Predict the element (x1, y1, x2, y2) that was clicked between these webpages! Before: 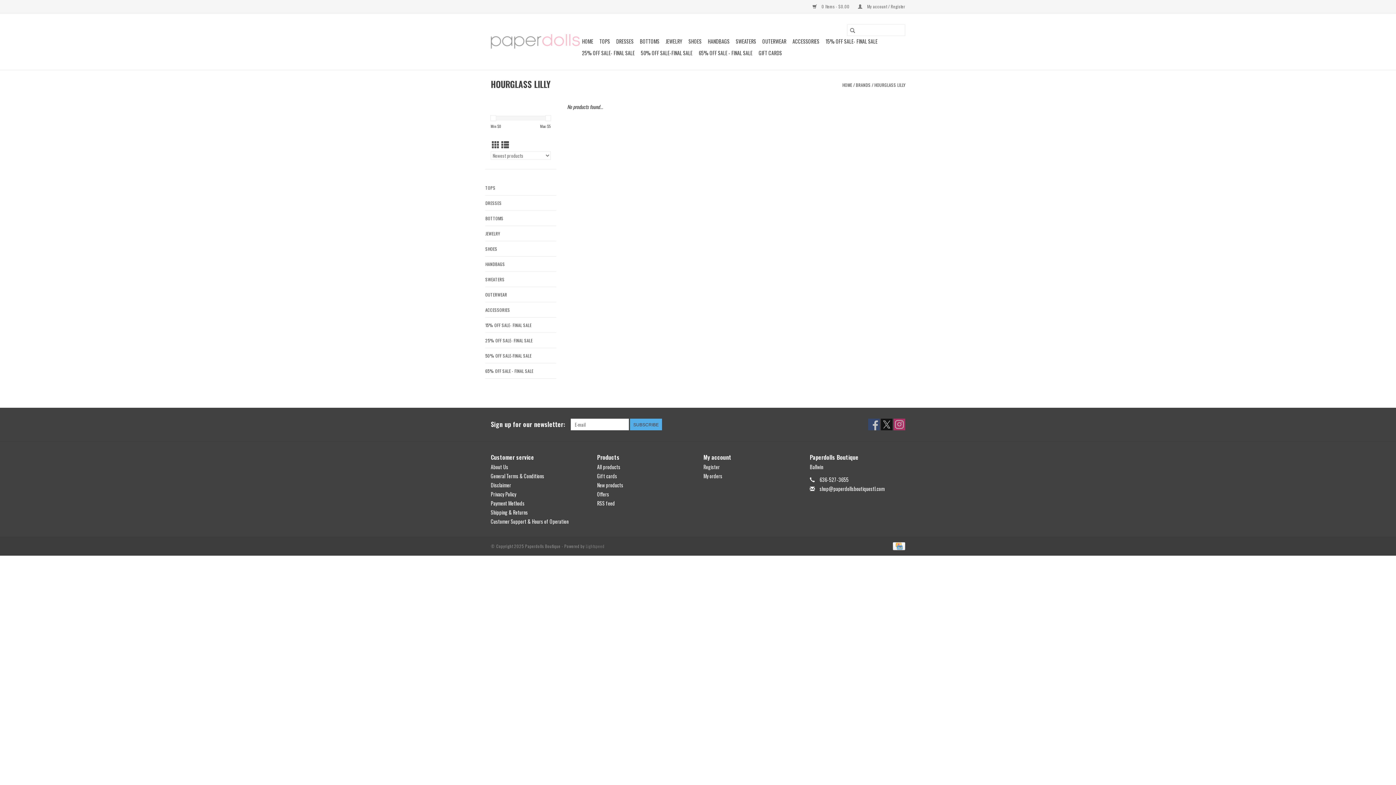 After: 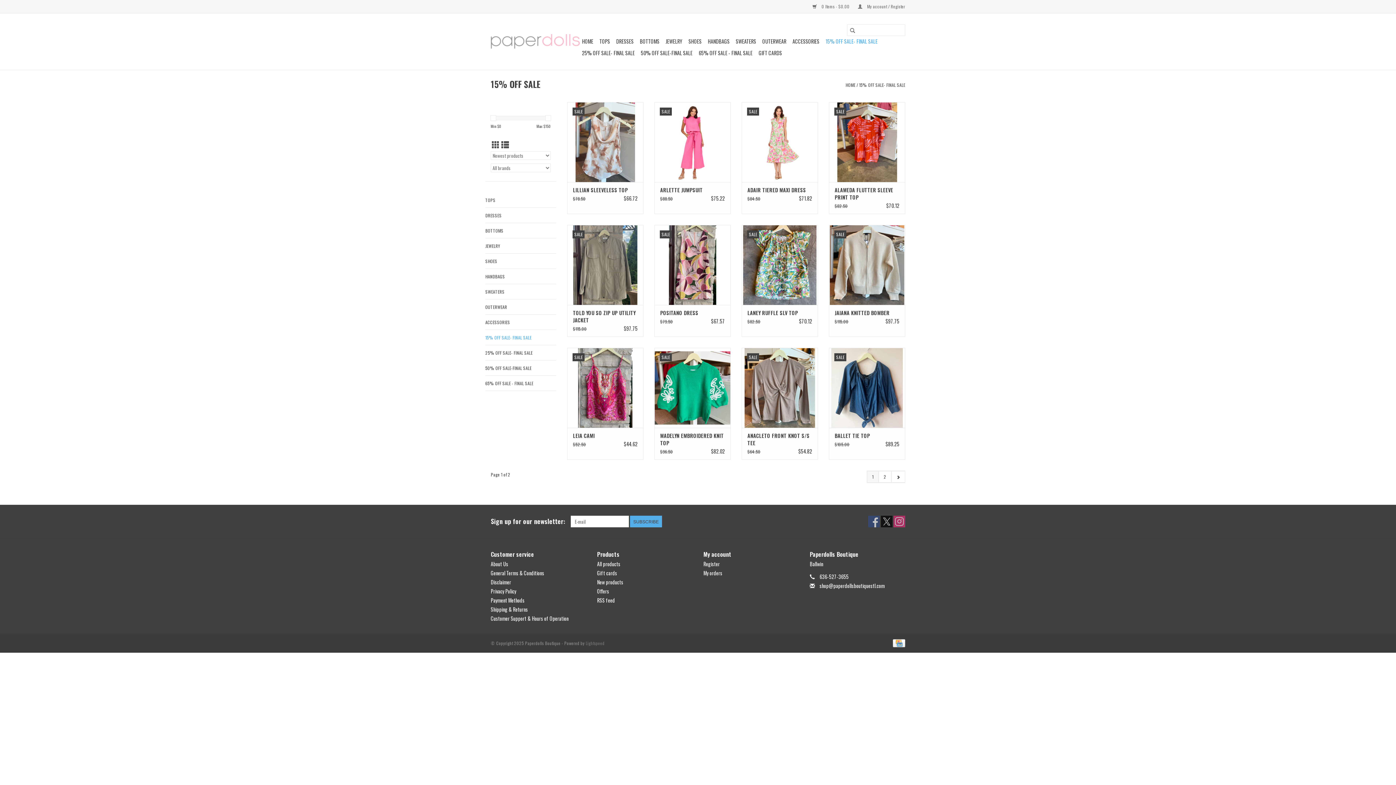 Action: bbox: (823, 35, 880, 47) label: 15% OFF SALE- FINAL SALE